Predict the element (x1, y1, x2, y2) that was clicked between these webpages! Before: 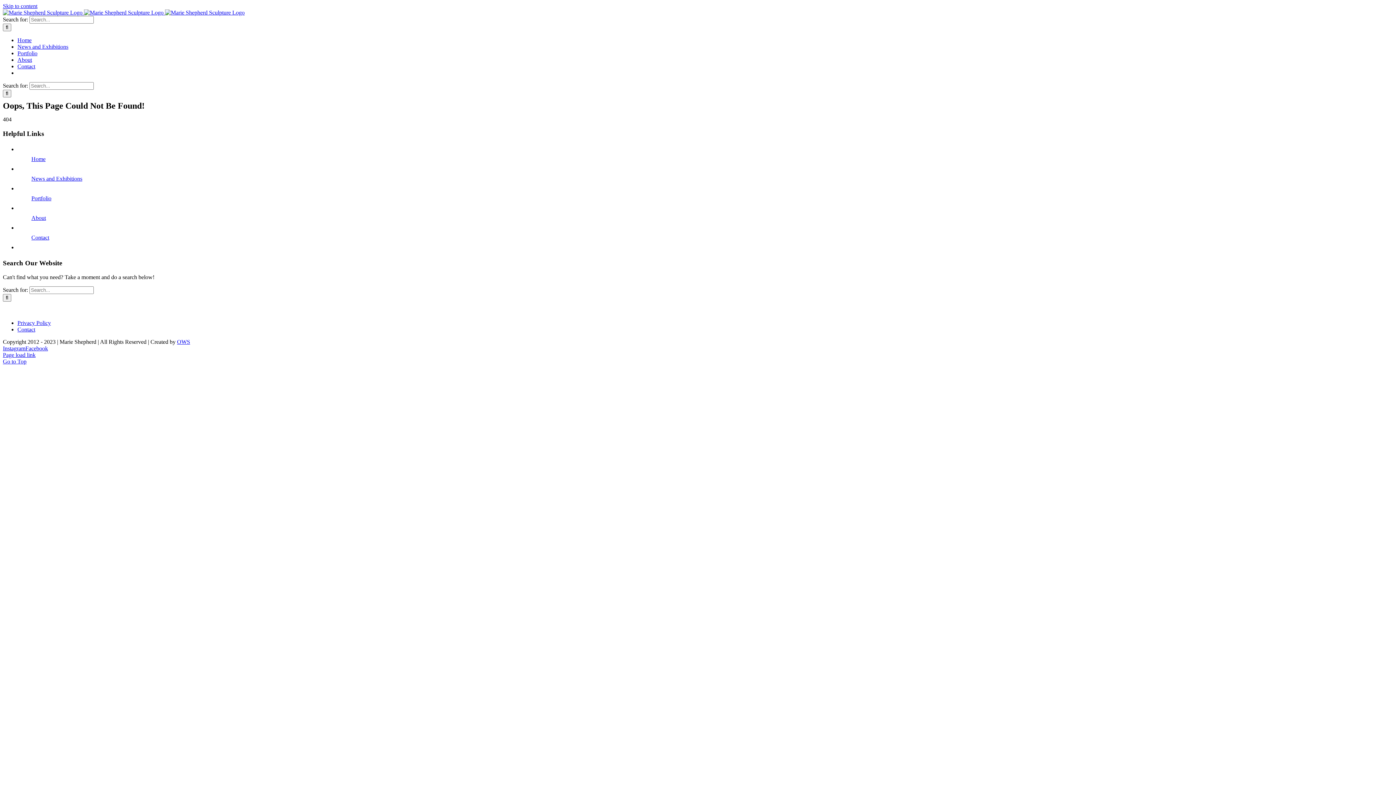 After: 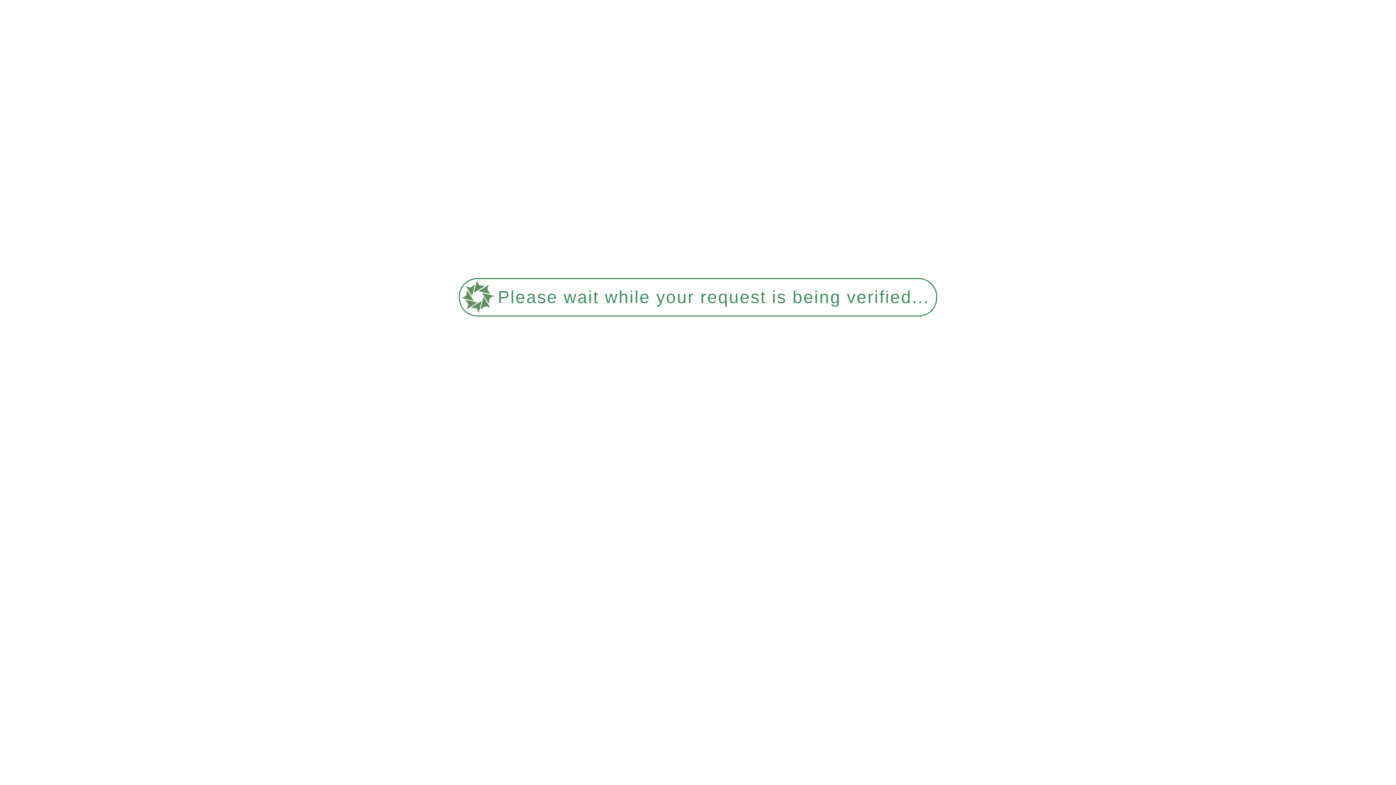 Action: bbox: (177, 338, 190, 345) label: OWS